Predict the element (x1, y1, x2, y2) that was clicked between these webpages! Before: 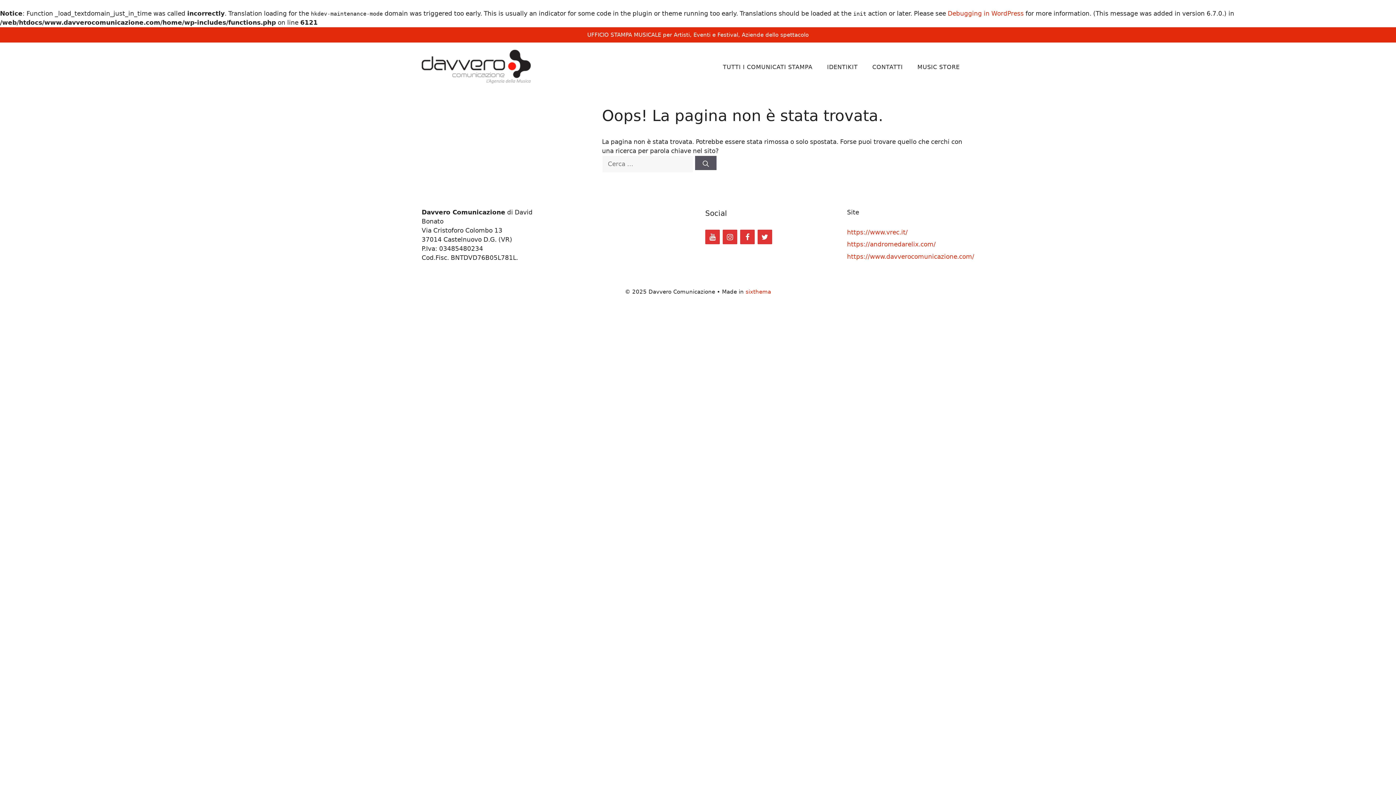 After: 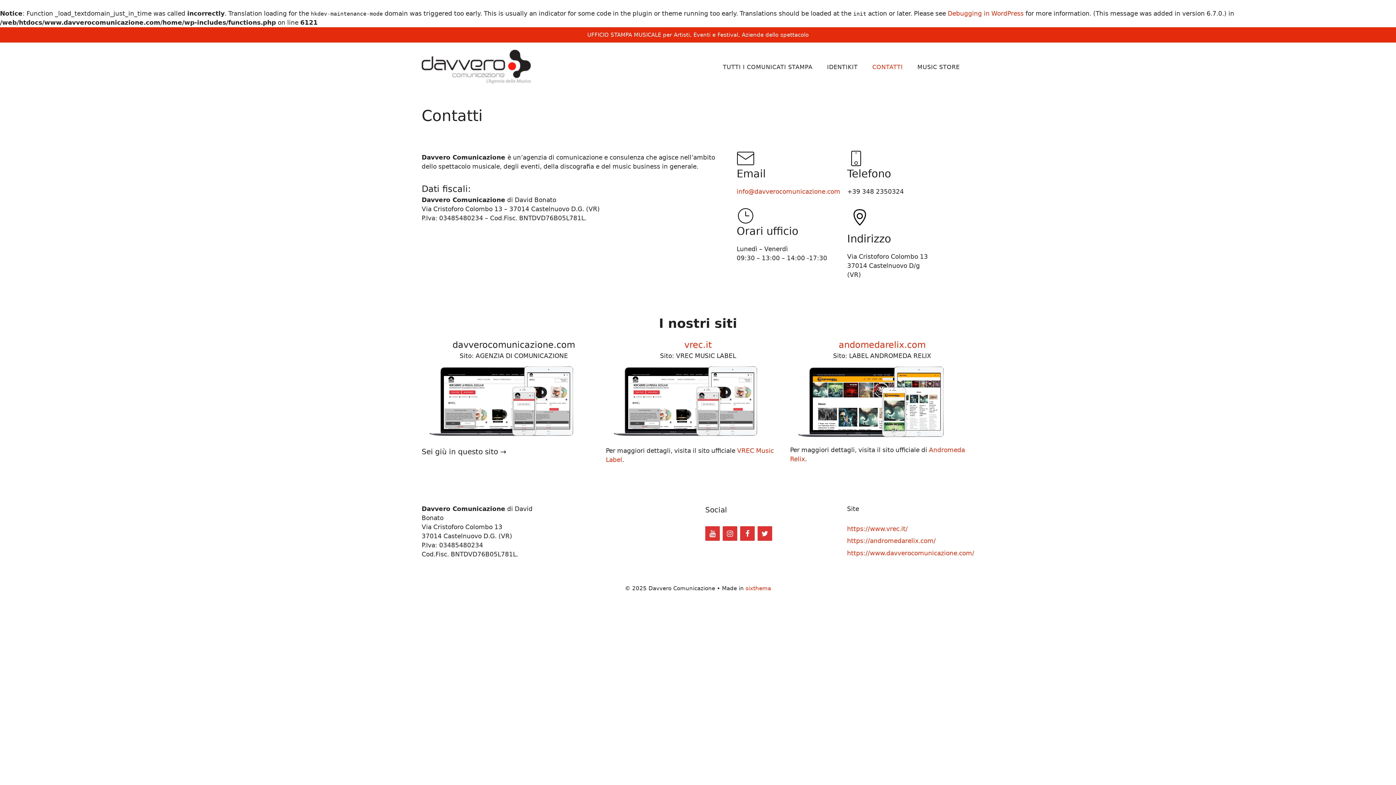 Action: bbox: (865, 56, 910, 78) label: CONTATTI